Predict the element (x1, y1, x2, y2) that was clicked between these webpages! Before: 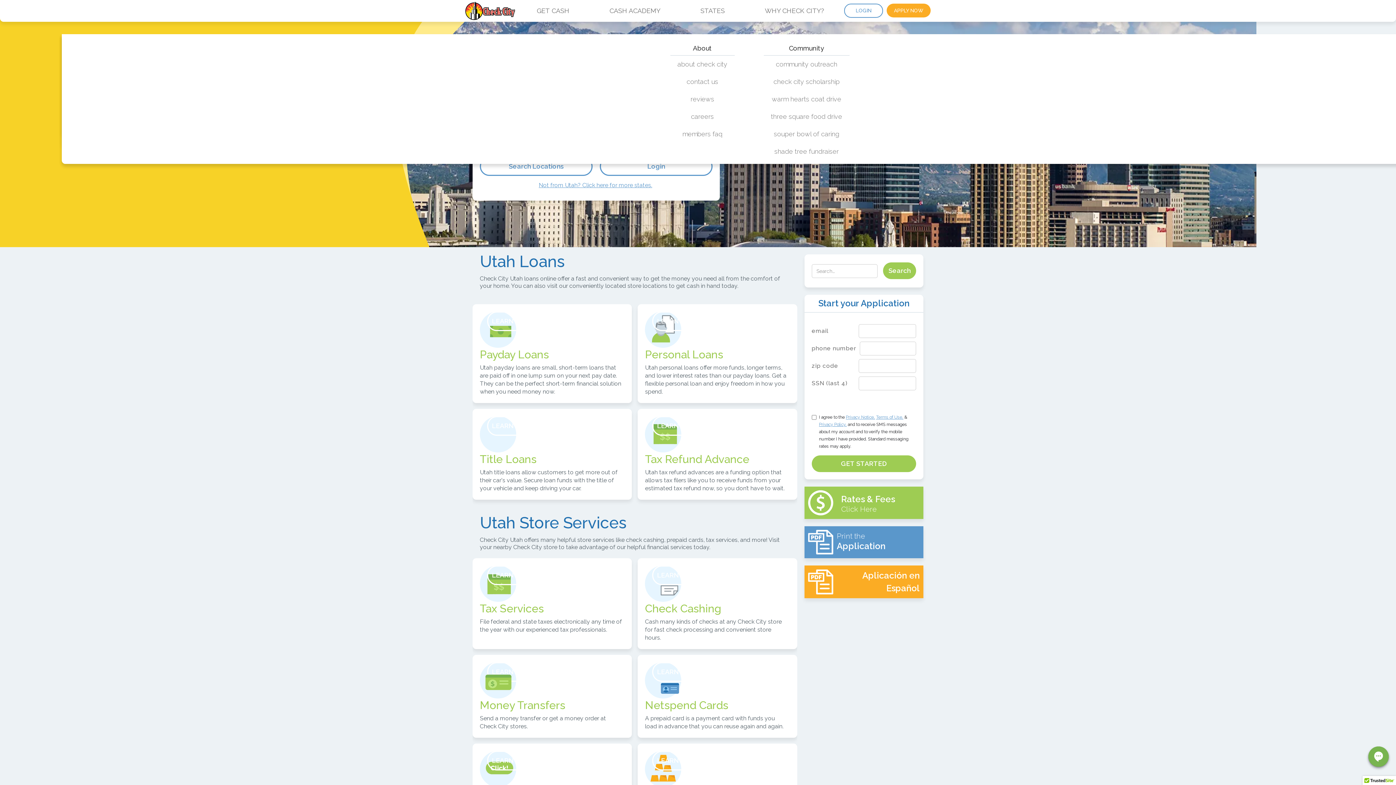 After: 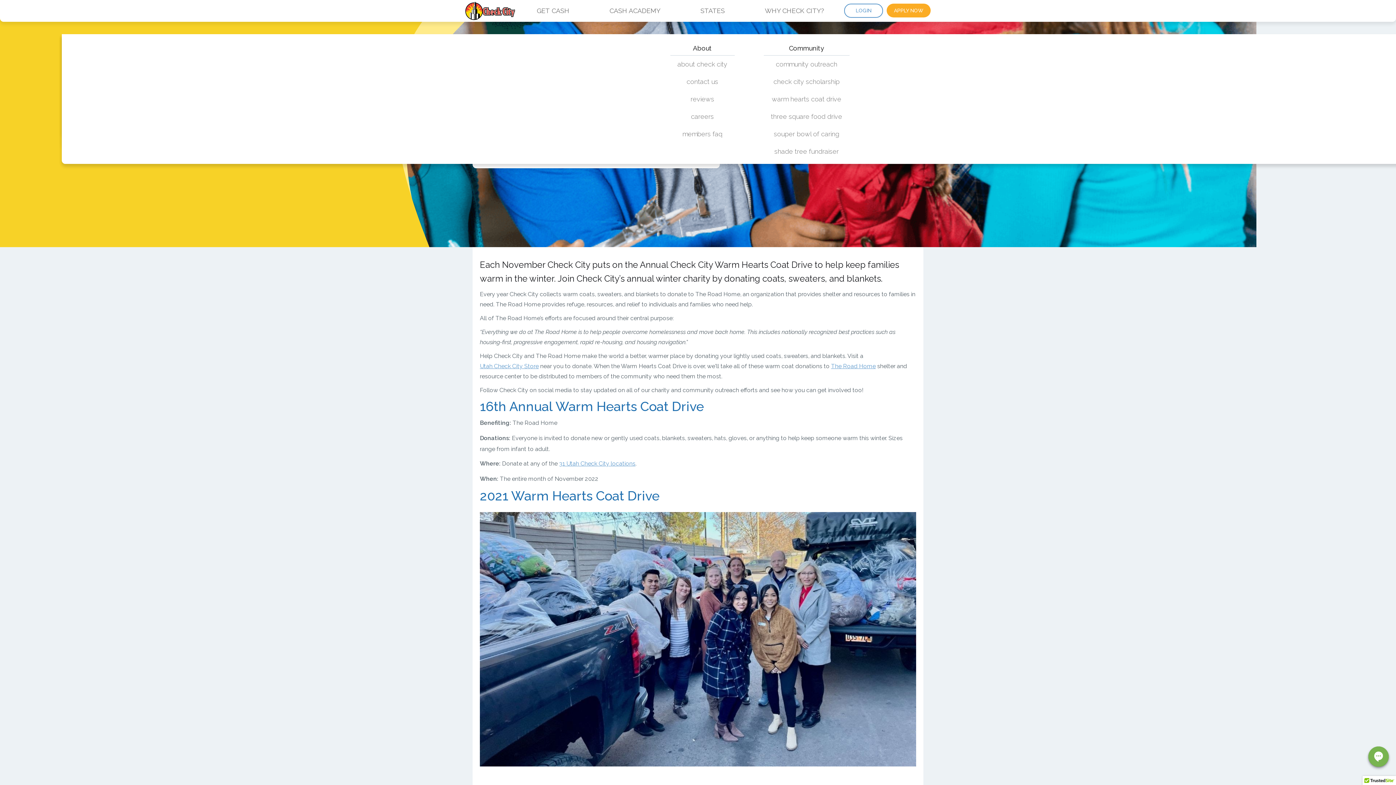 Action: label: warm hearts coat drive bbox: (764, 90, 848, 108)